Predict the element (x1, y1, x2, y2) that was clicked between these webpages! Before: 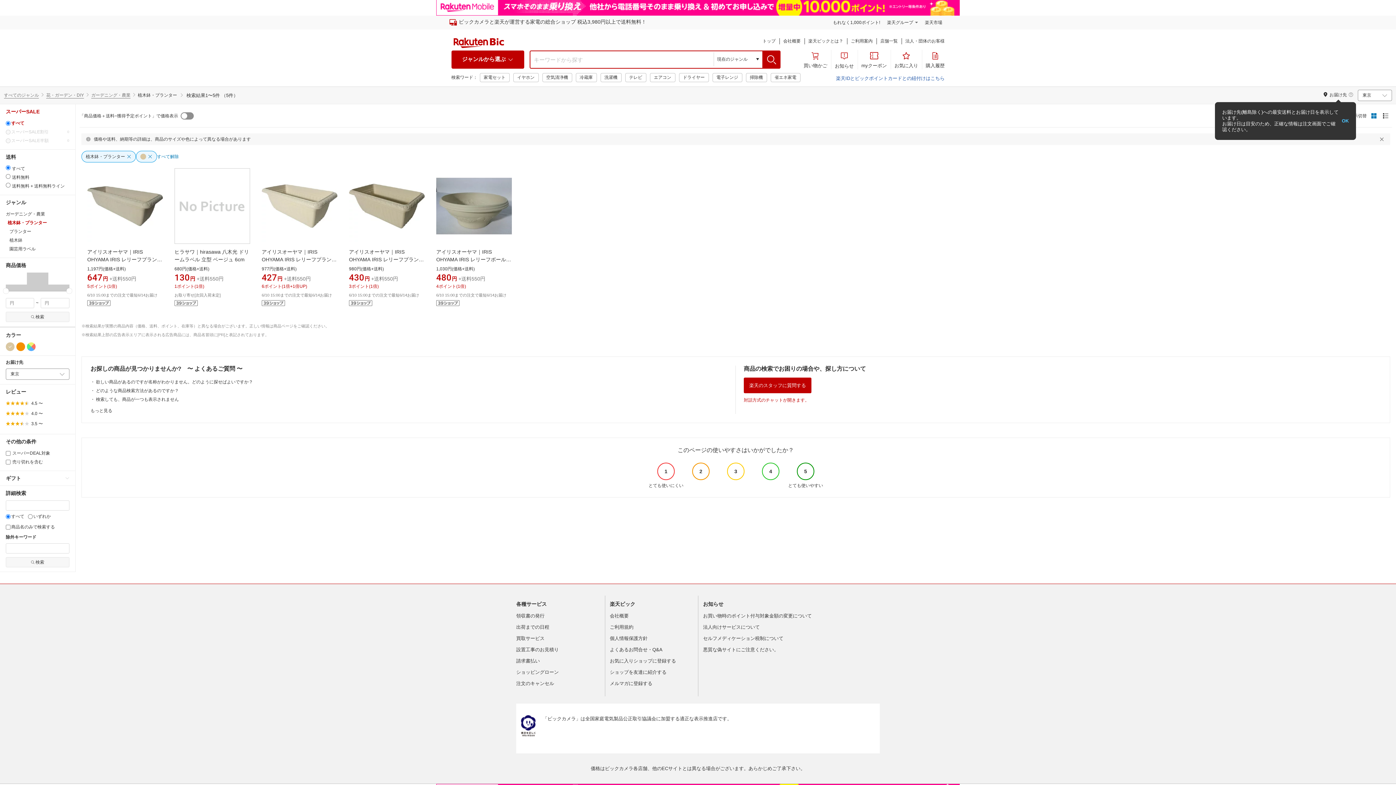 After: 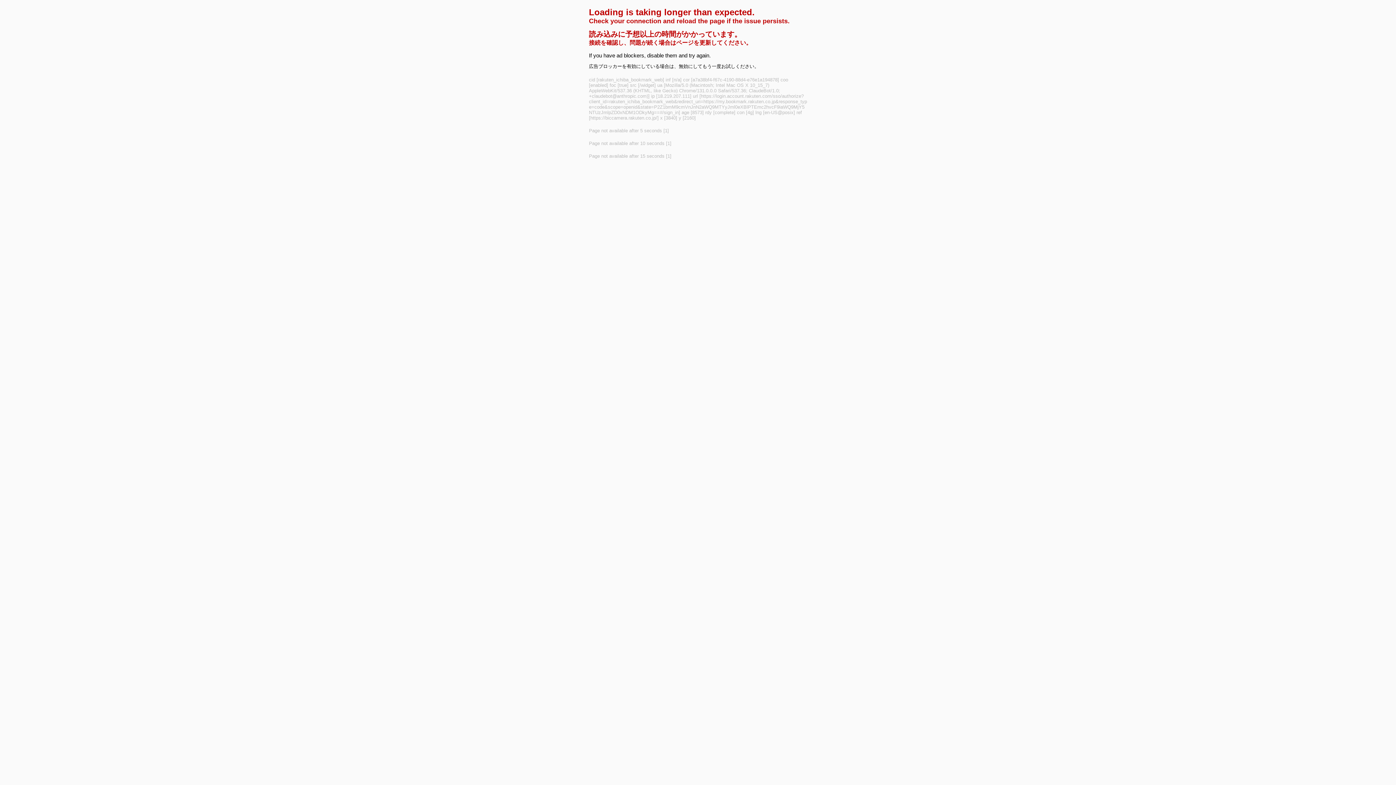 Action: bbox: (180, 208, 244, 219) label: button